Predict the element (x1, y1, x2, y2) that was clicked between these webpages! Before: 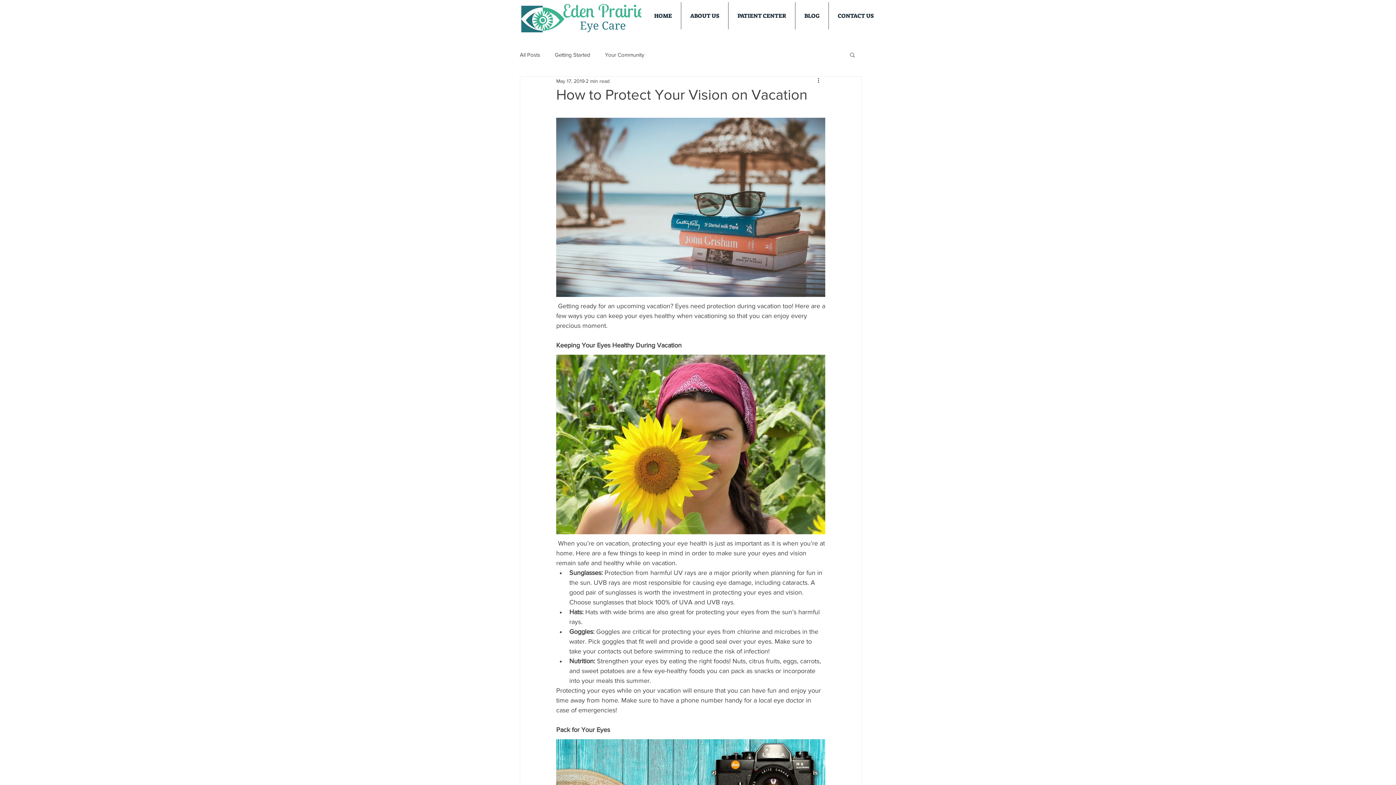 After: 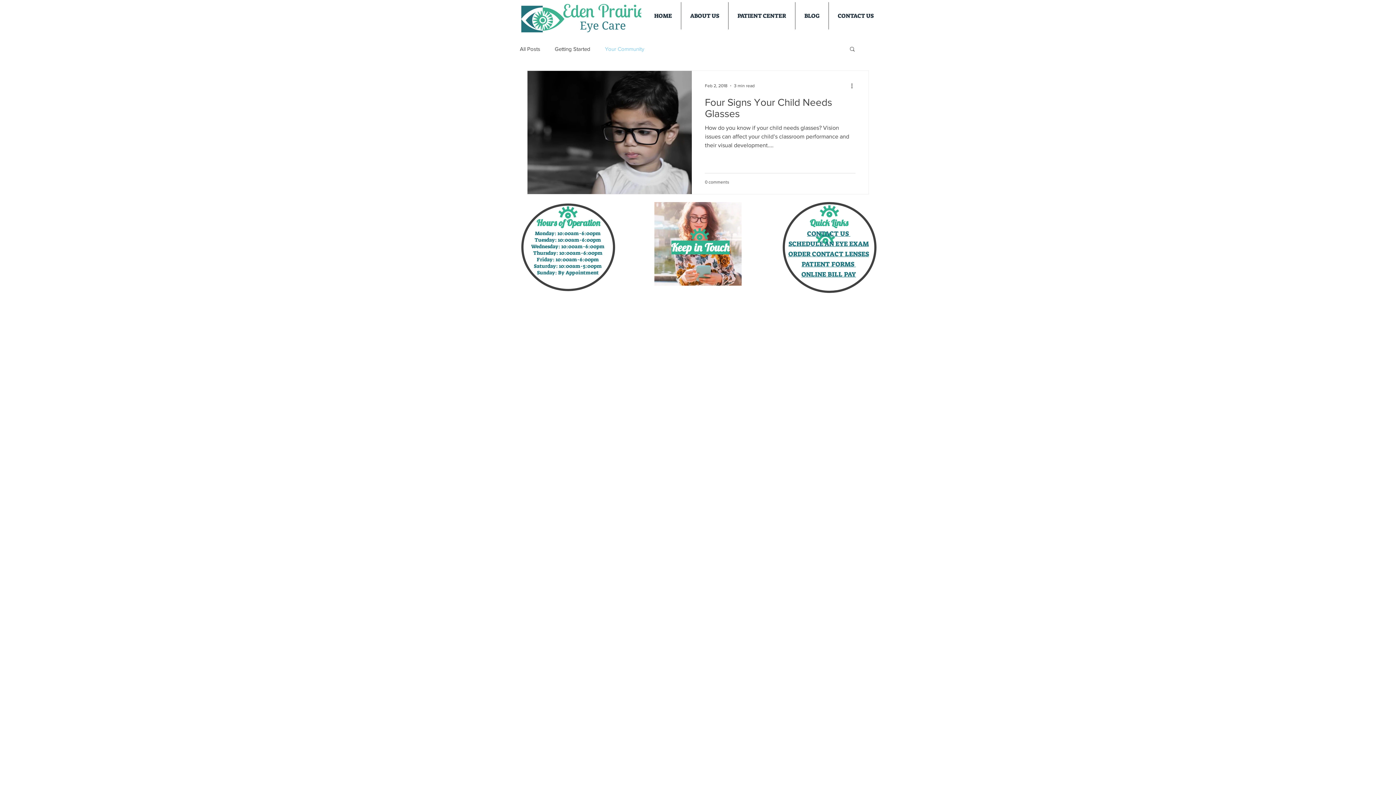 Action: bbox: (605, 50, 644, 58) label: Your Community